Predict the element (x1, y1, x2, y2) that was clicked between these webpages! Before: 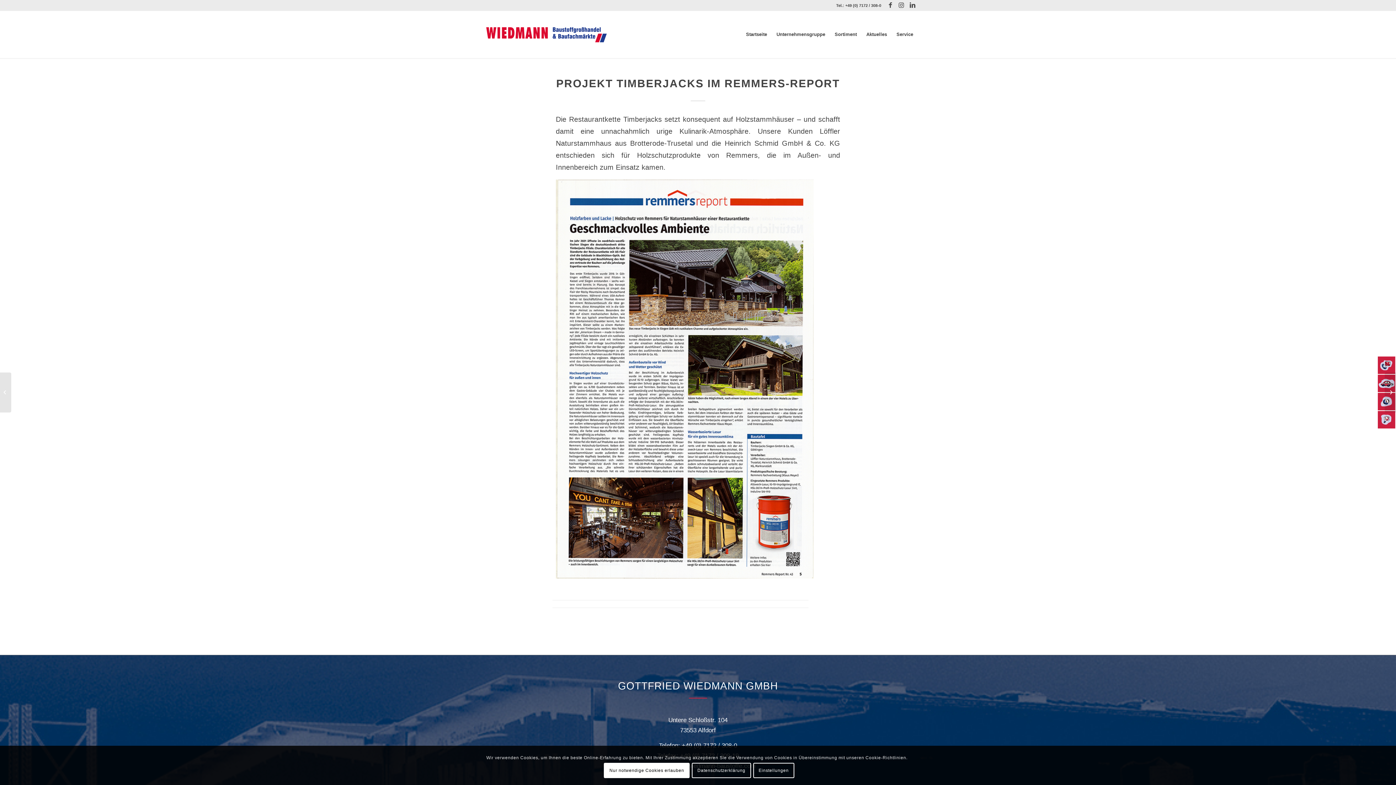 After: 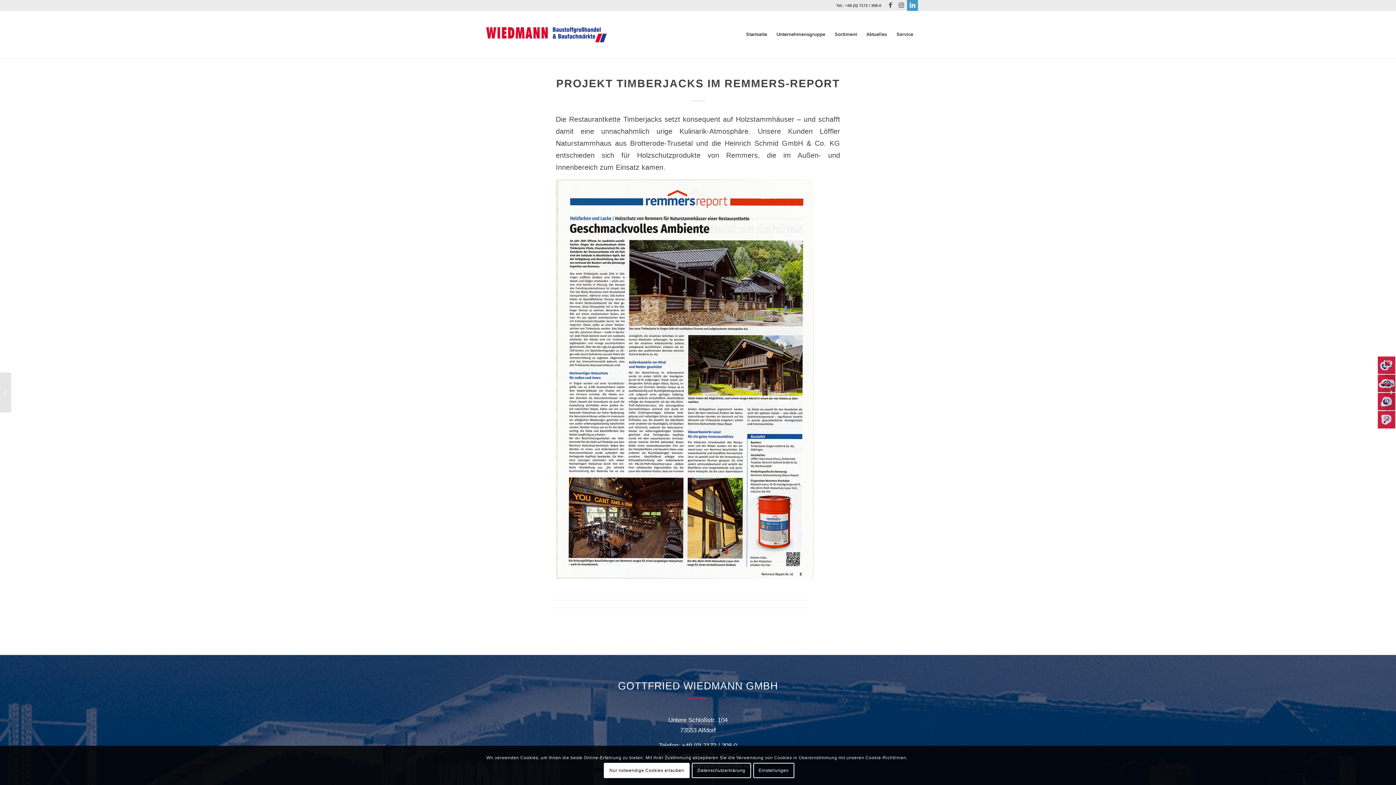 Action: label: Link zu LinkedIn bbox: (907, 0, 918, 10)